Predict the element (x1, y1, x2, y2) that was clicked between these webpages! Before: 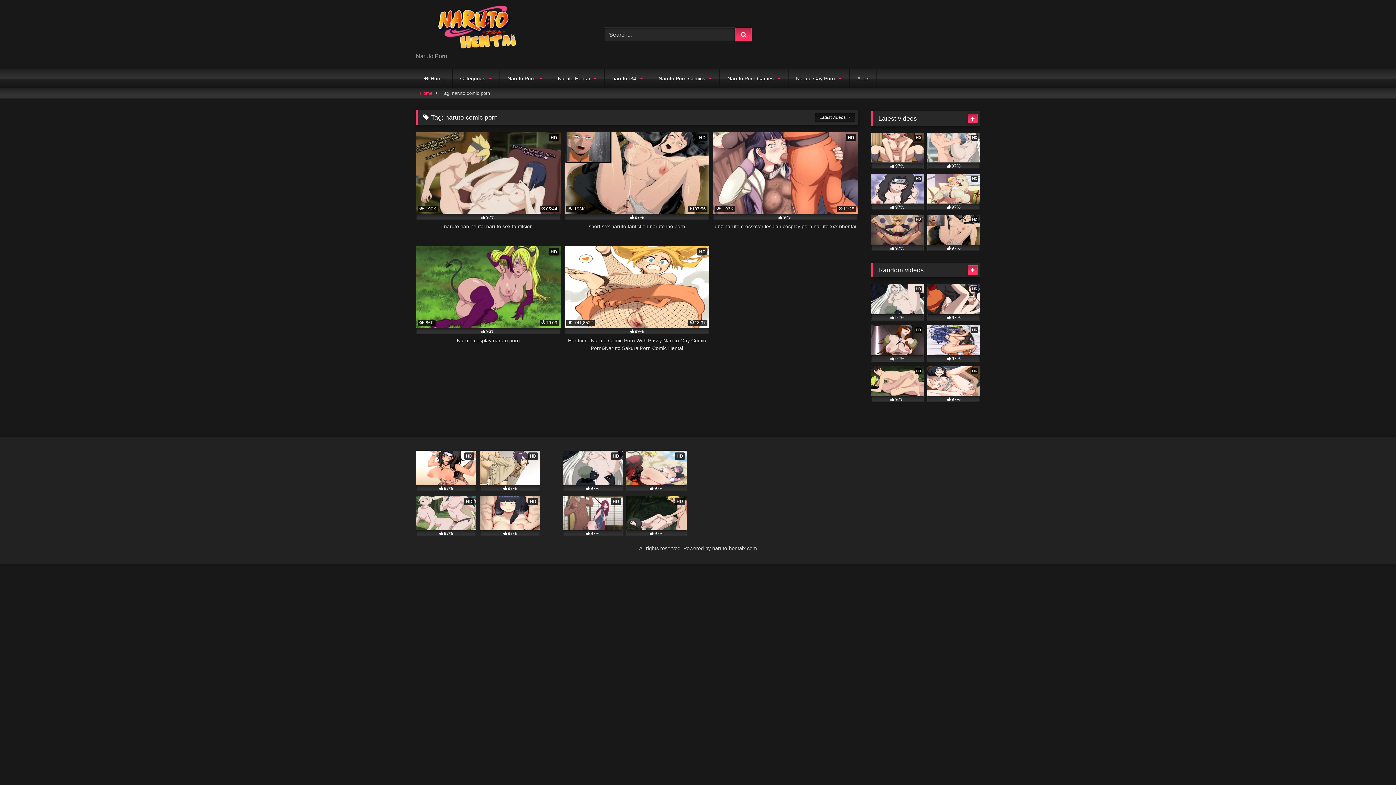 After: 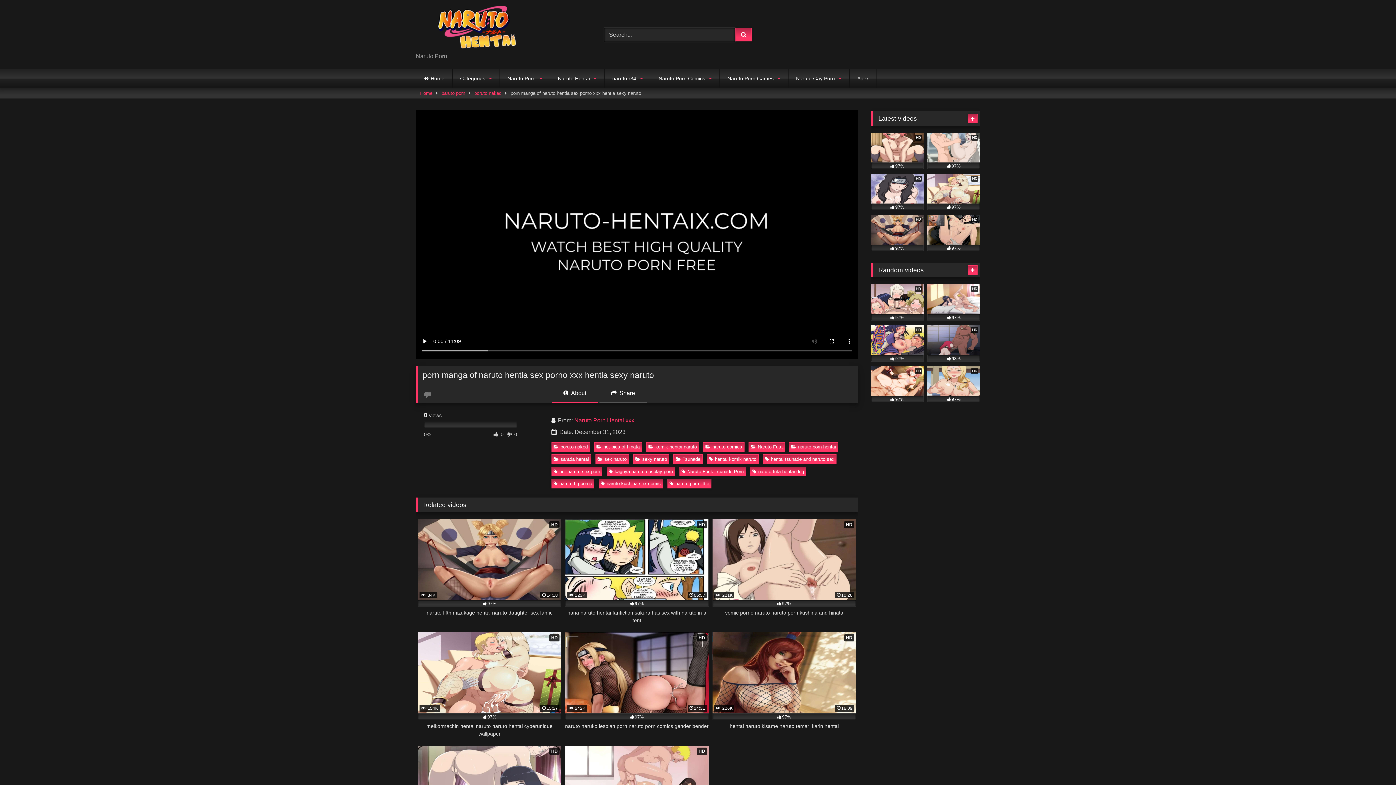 Action: label: HD
97% bbox: (871, 133, 924, 169)